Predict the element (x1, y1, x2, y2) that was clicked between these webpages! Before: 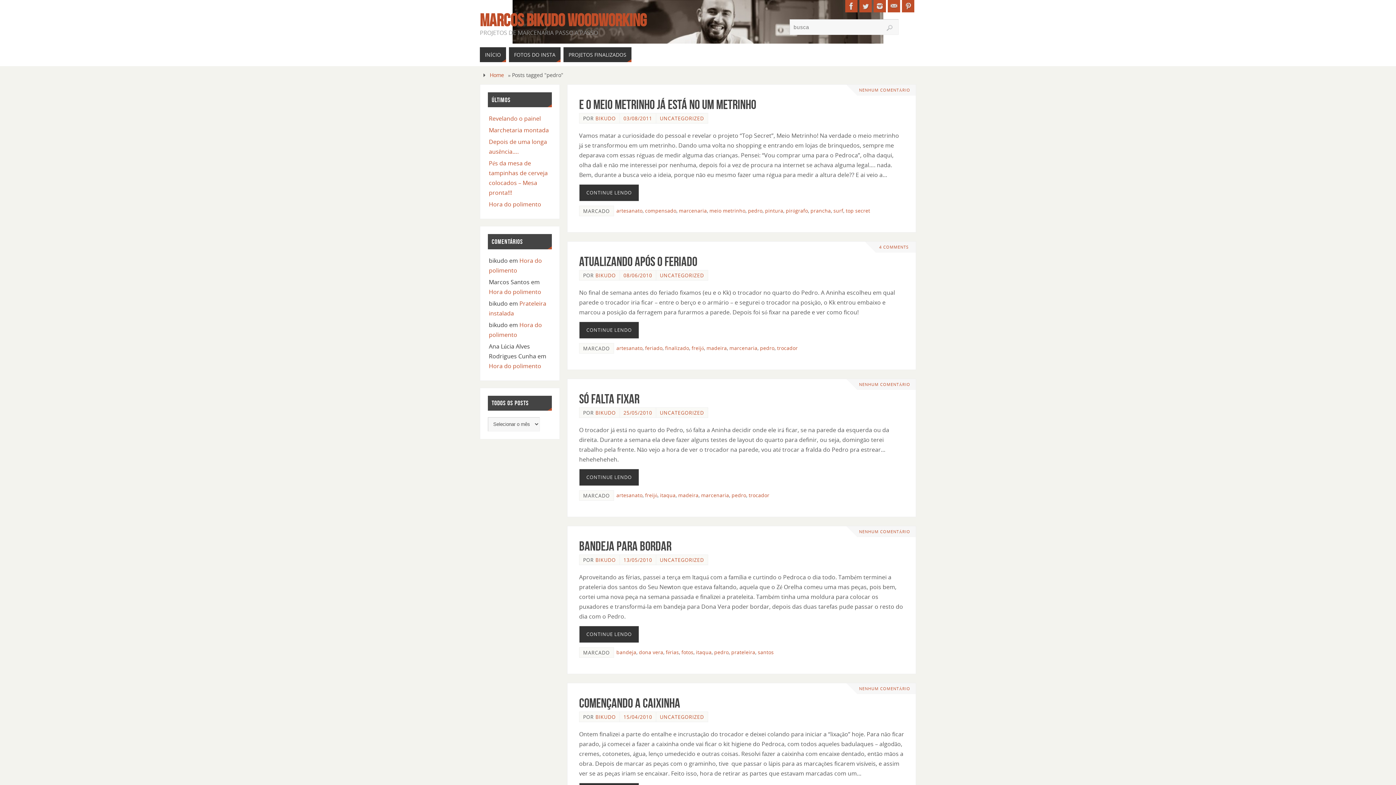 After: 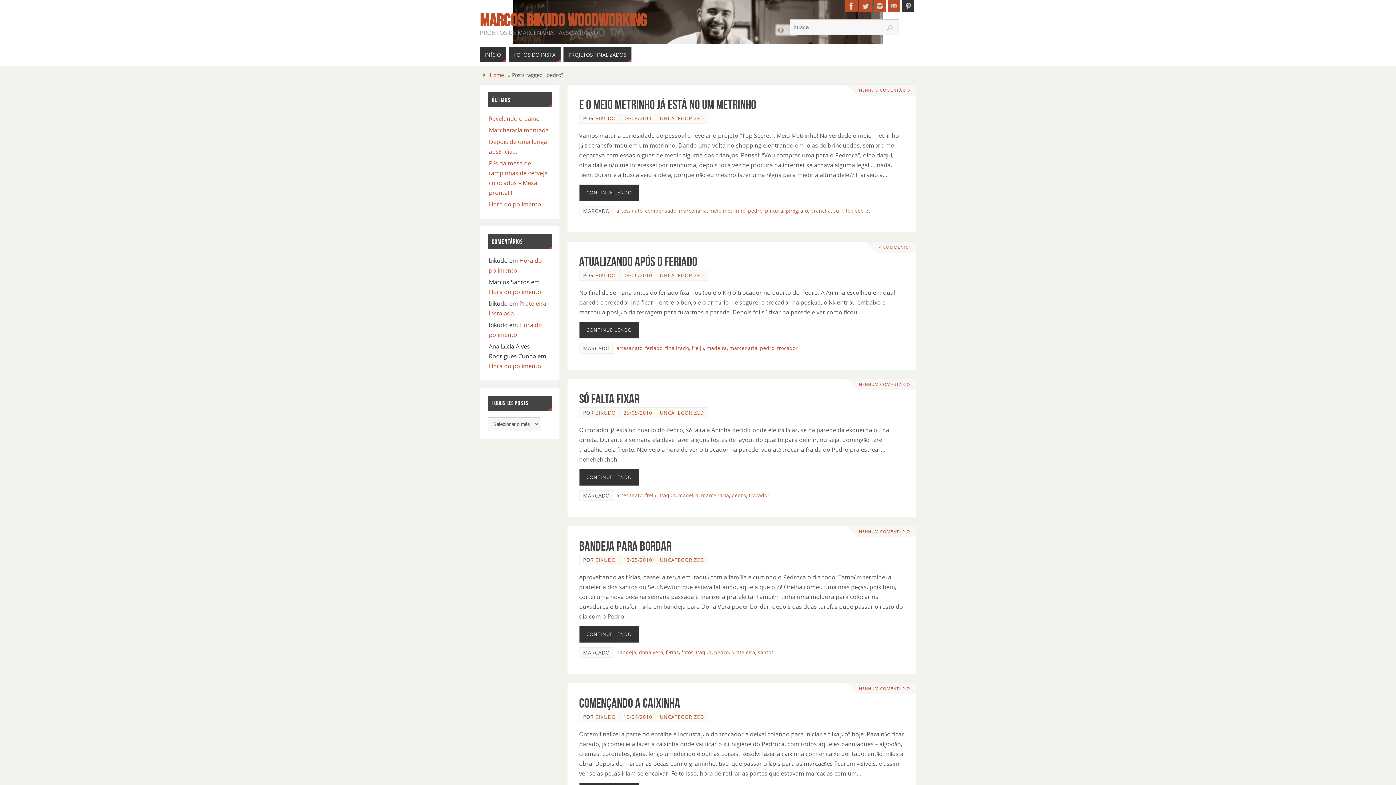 Action: bbox: (902, 0, 914, 12)